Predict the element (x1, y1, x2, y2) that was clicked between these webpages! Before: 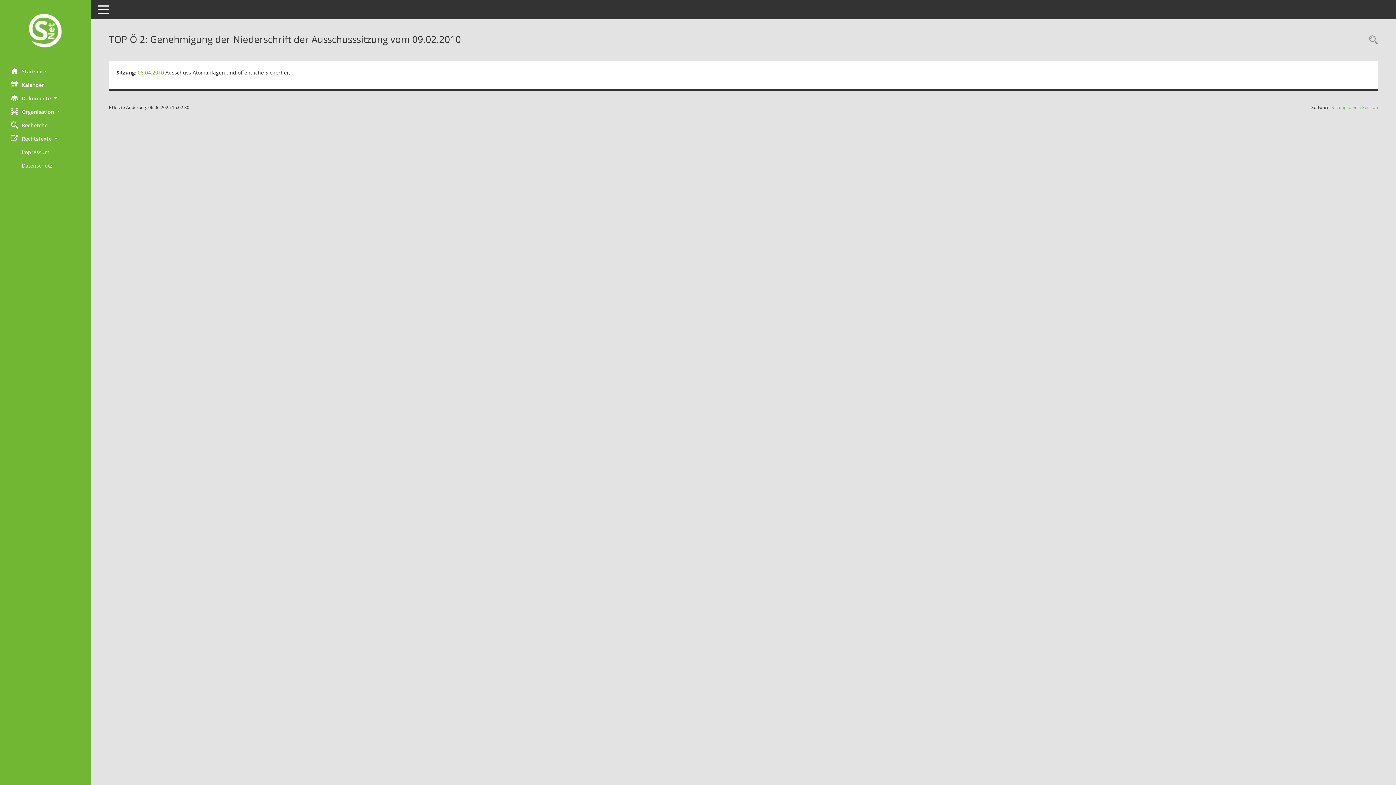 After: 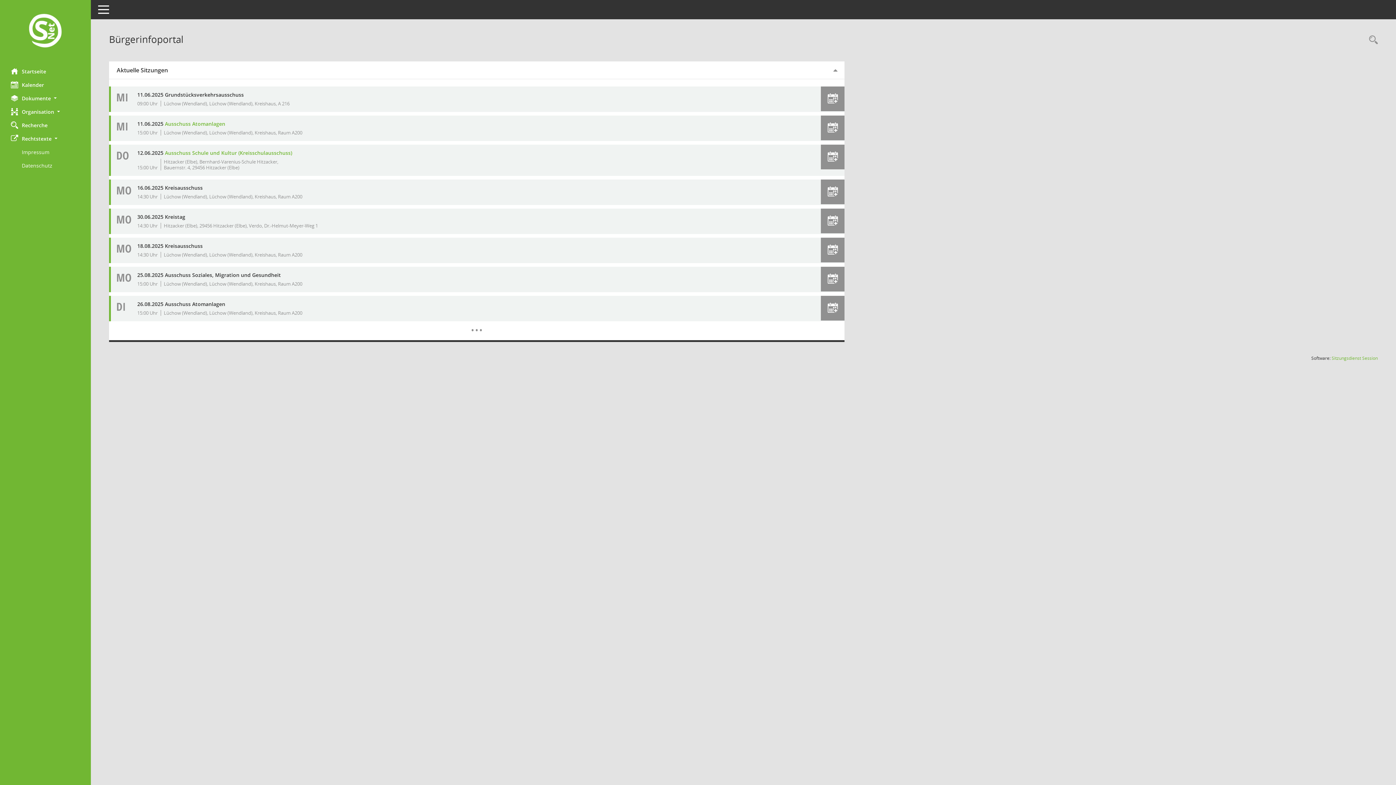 Action: bbox: (0, 64, 90, 78) label: Hier gelangen Sie zur Startseite dieser Webanwendung.